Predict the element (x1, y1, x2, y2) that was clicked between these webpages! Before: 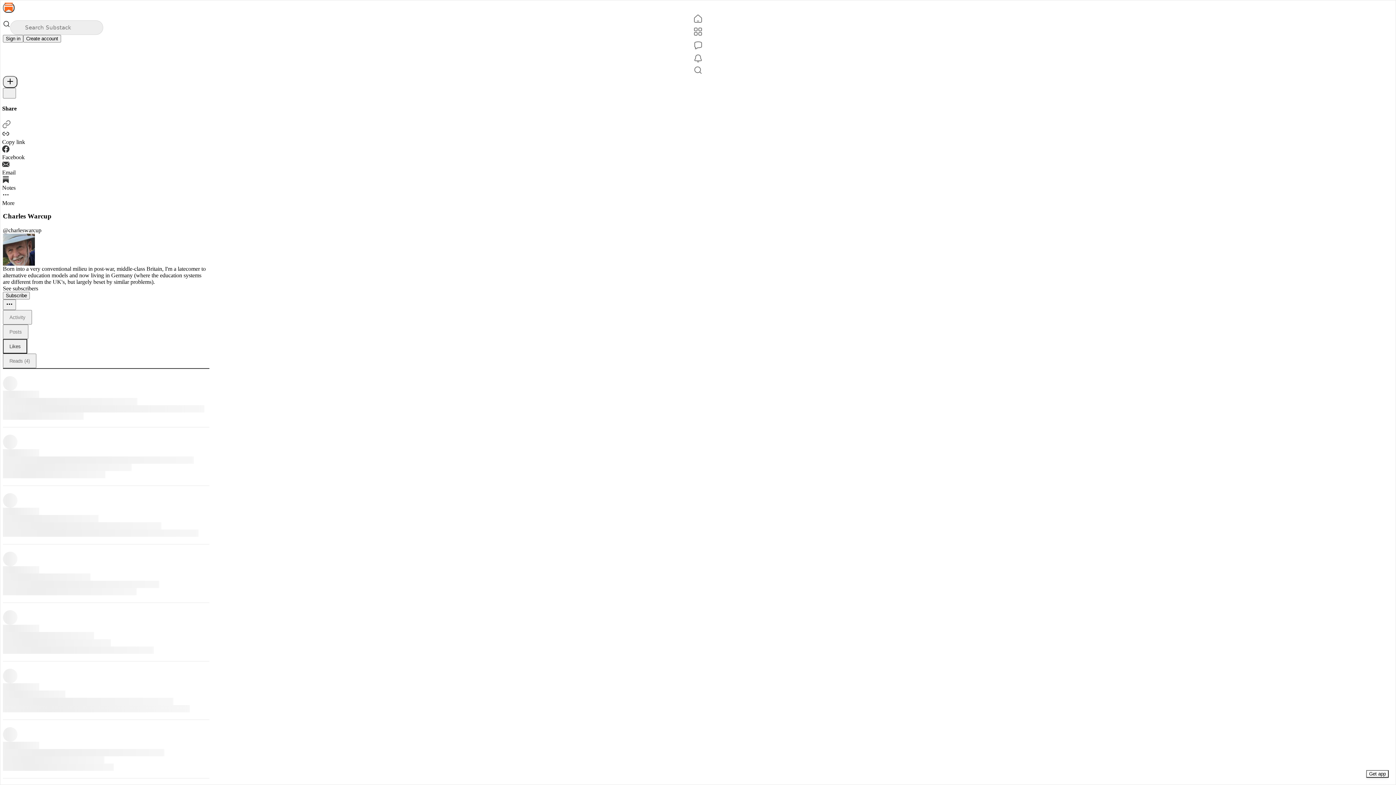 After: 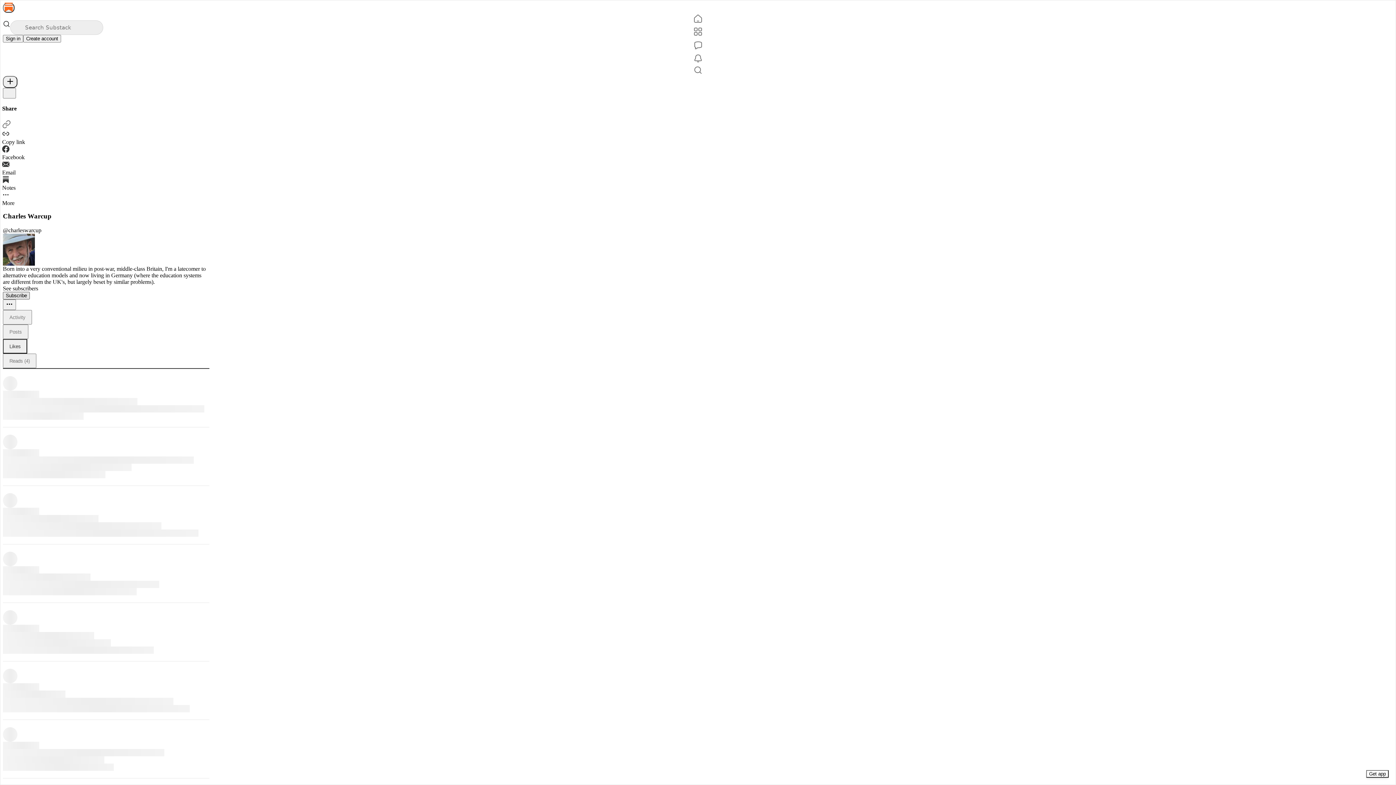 Action: label: Subscribe bbox: (2, 291, 29, 299)